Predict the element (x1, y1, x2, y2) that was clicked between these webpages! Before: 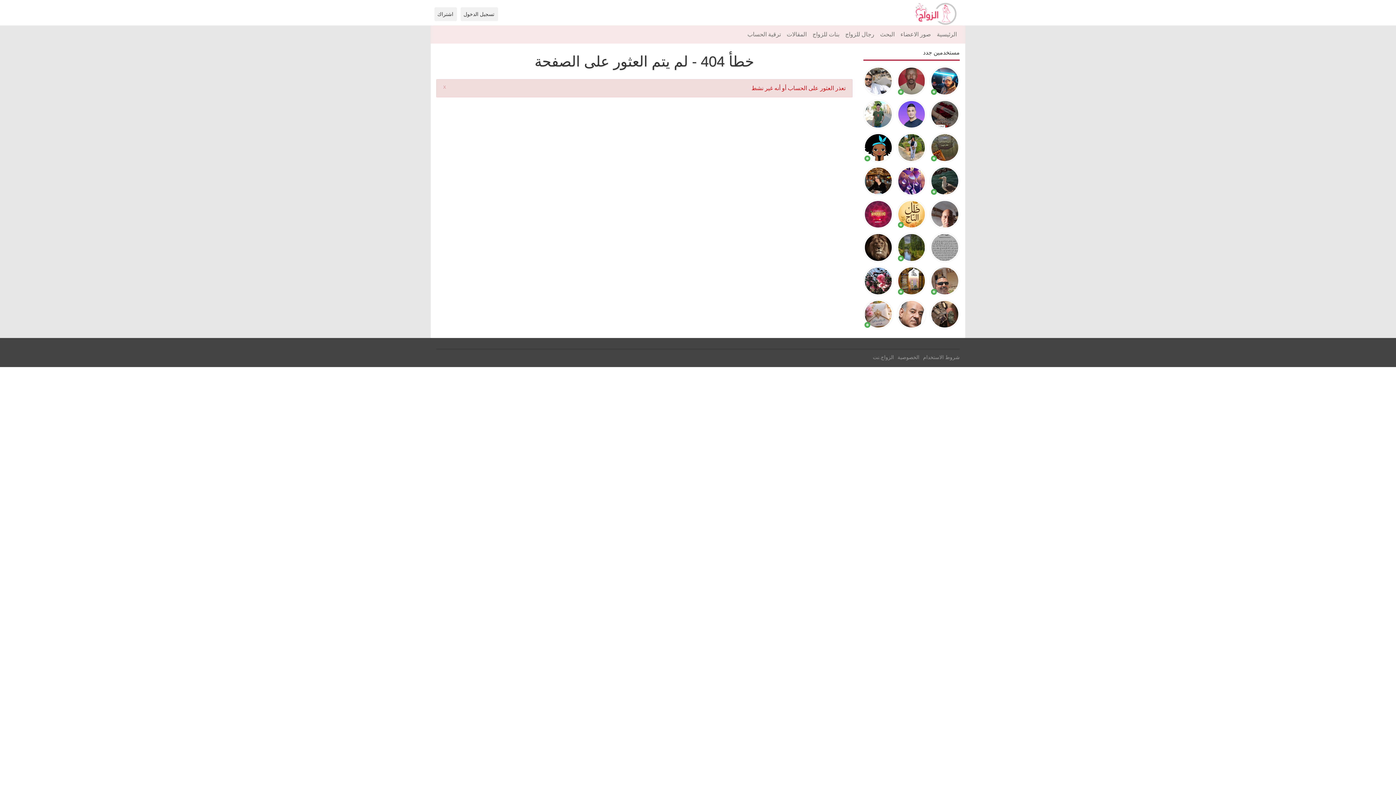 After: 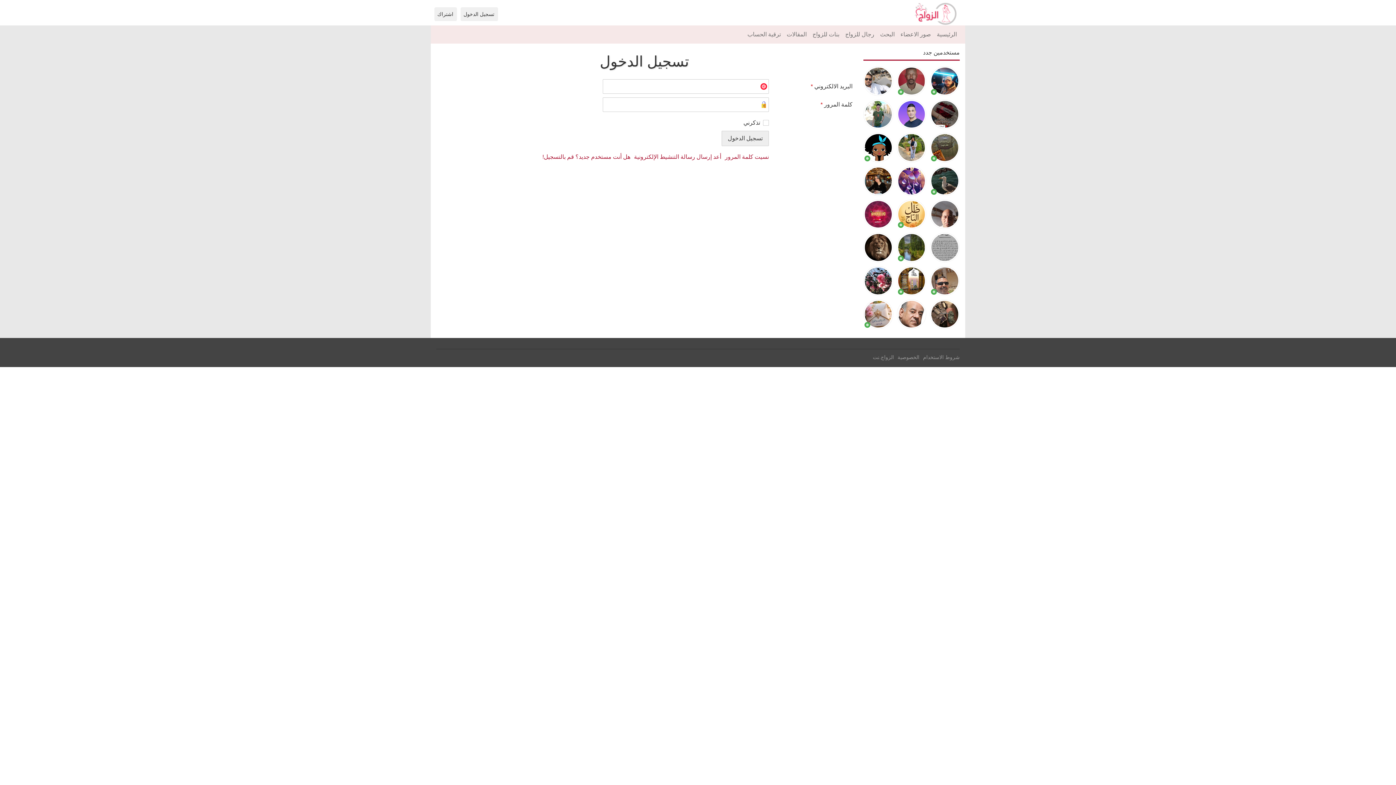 Action: bbox: (930, 134, 960, 140)